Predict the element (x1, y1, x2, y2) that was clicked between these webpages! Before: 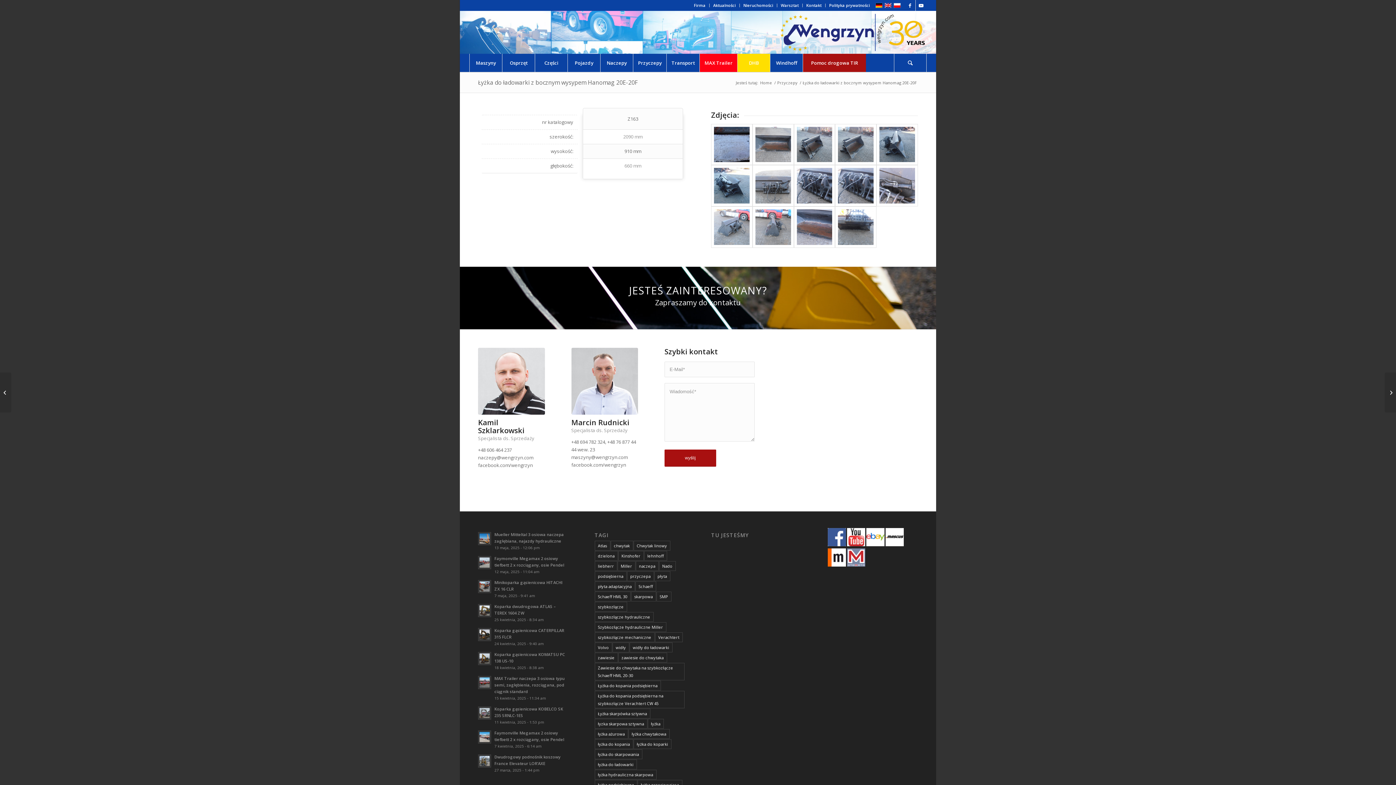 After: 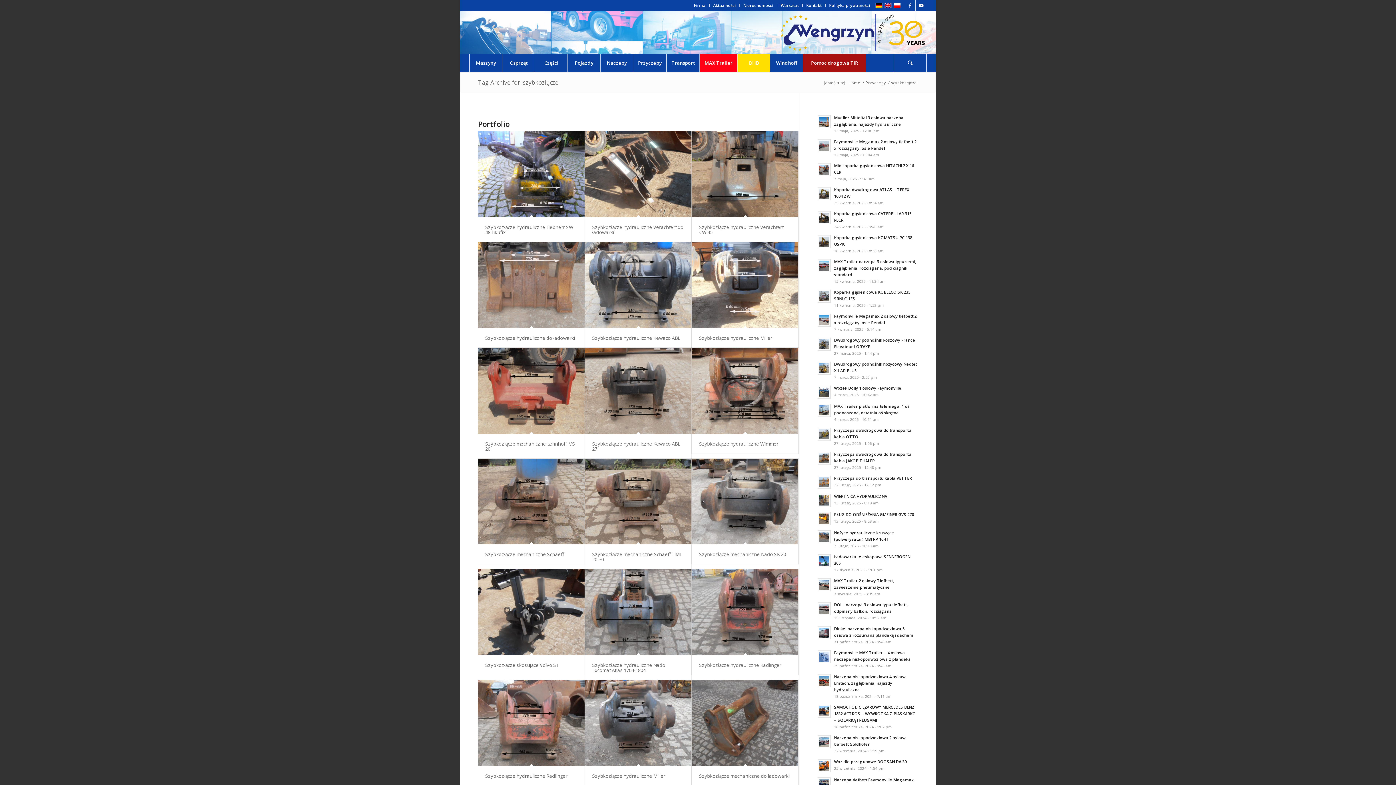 Action: label: szybkozłącze (31 elementów) bbox: (594, 602, 627, 612)